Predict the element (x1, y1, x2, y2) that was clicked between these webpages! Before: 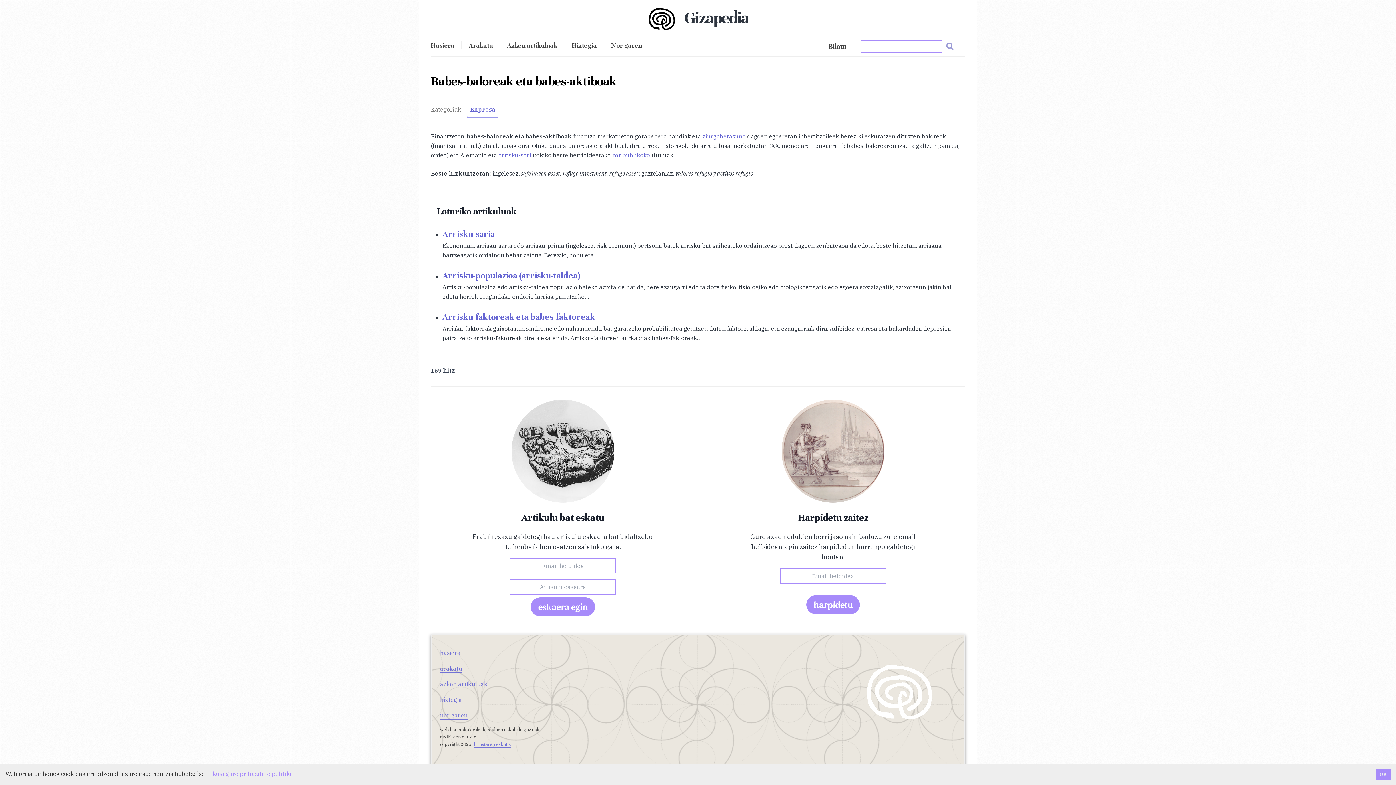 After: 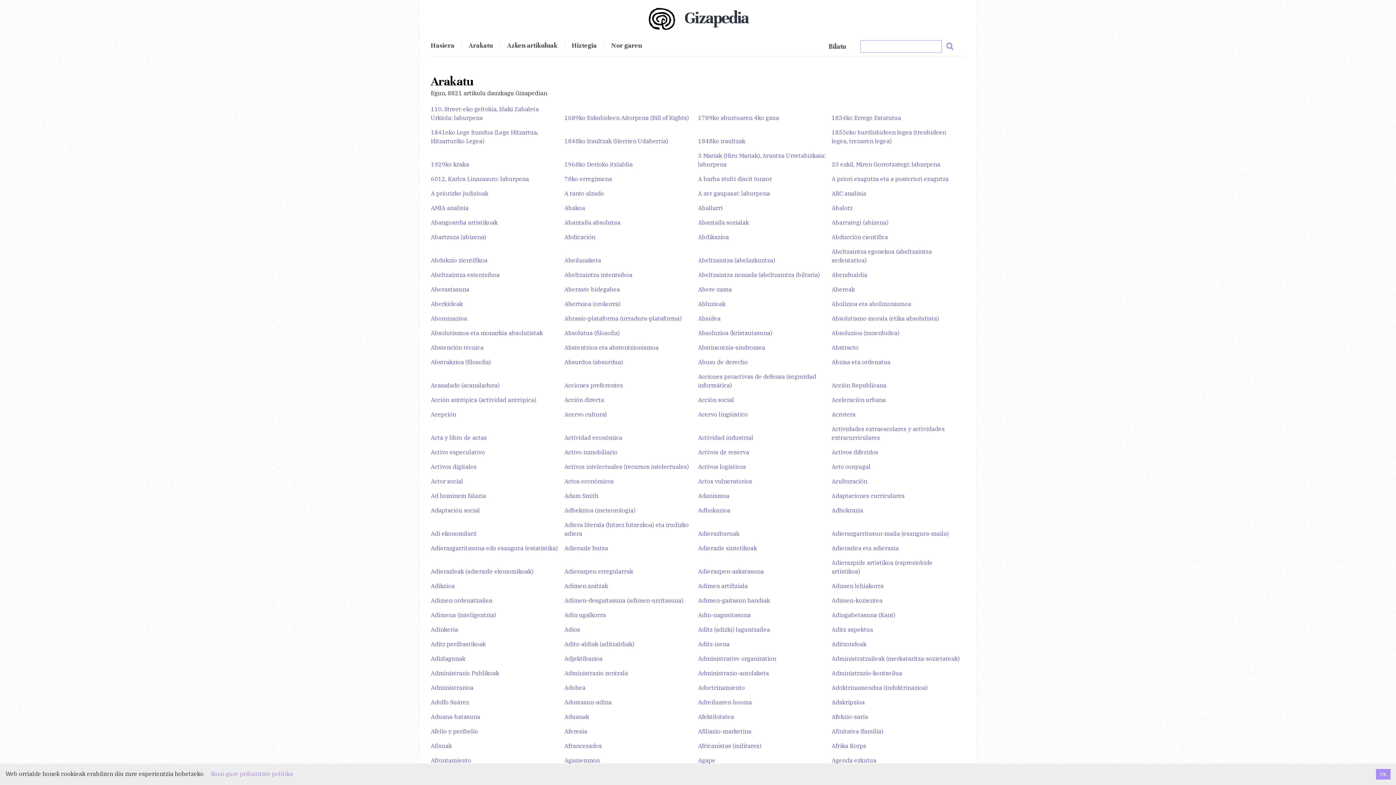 Action: bbox: (440, 664, 462, 672) label: arakatu